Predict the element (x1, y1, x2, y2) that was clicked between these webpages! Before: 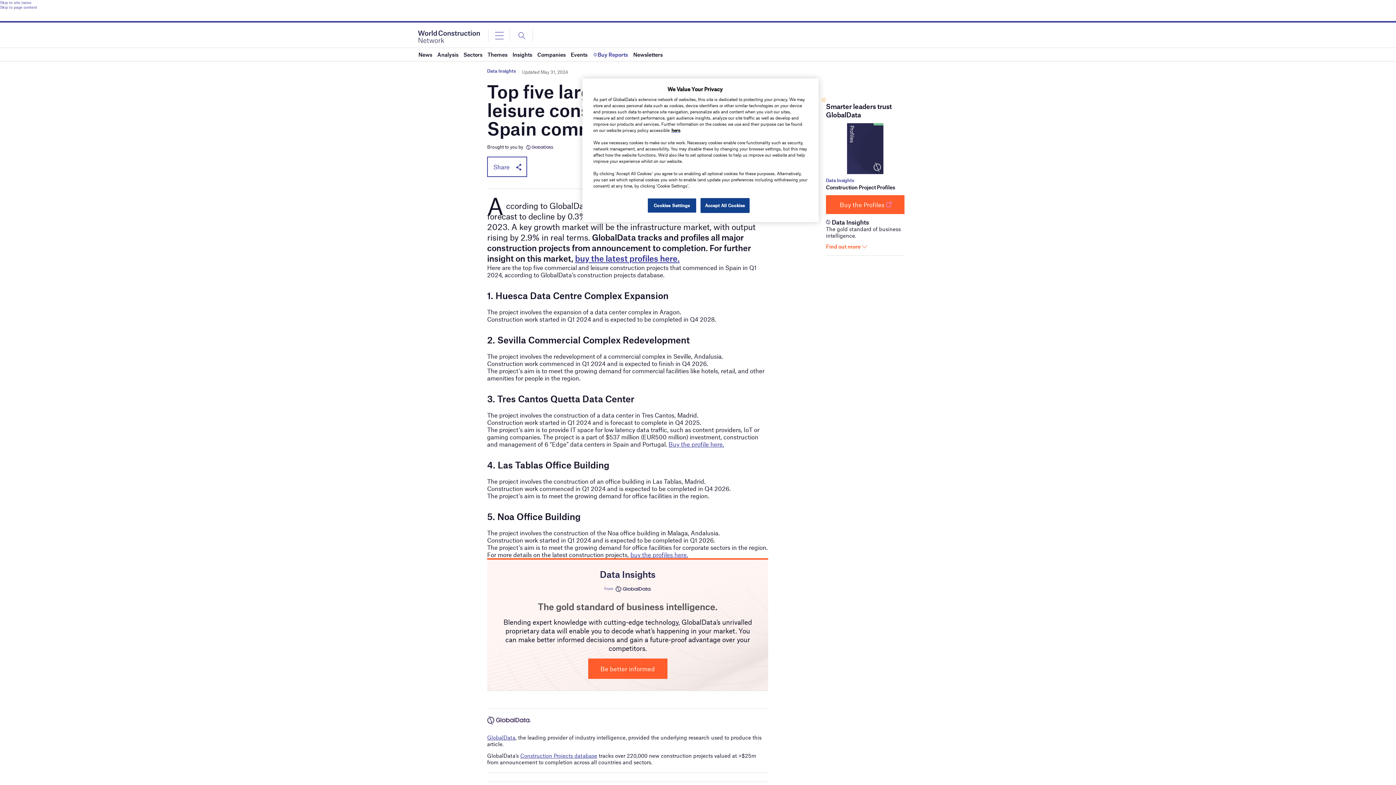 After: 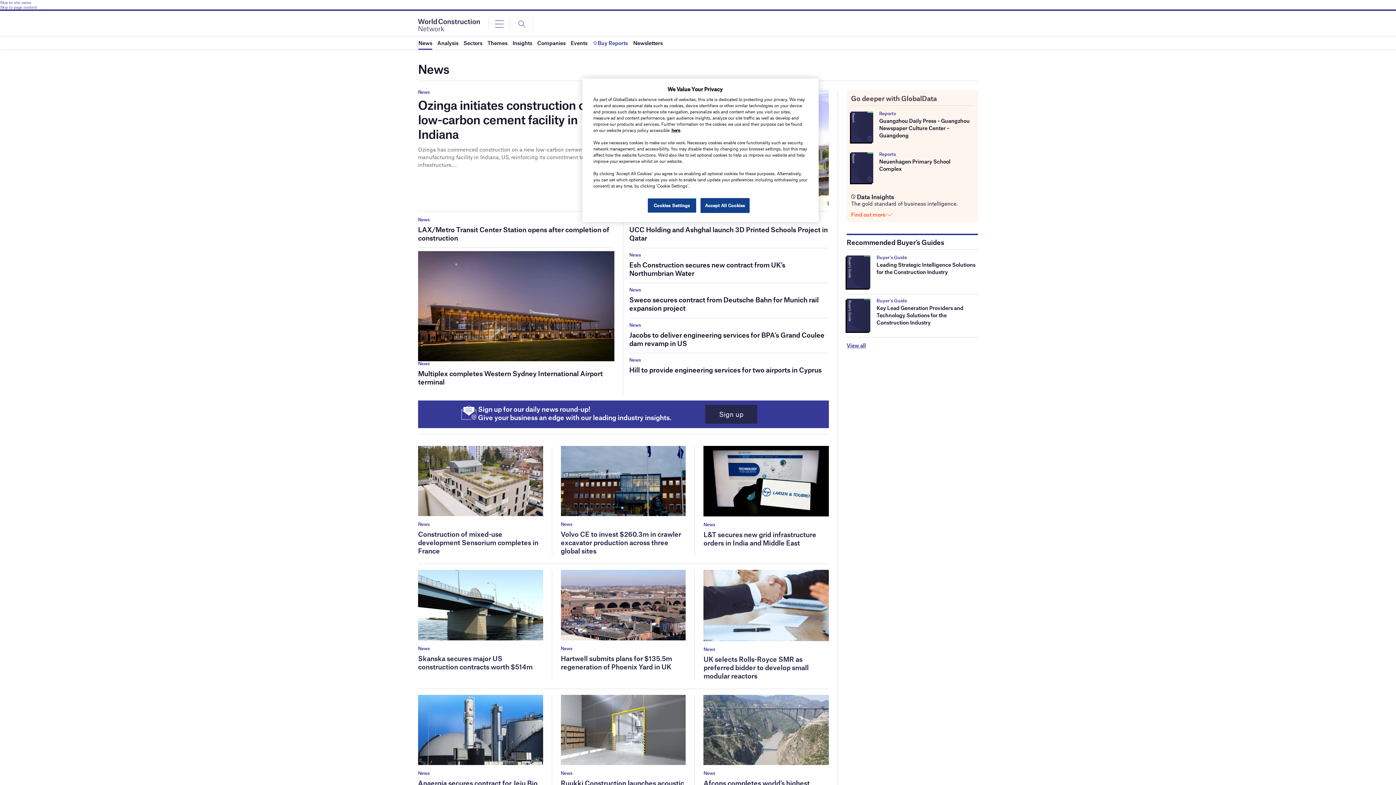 Action: label: News bbox: (418, 48, 432, 61)